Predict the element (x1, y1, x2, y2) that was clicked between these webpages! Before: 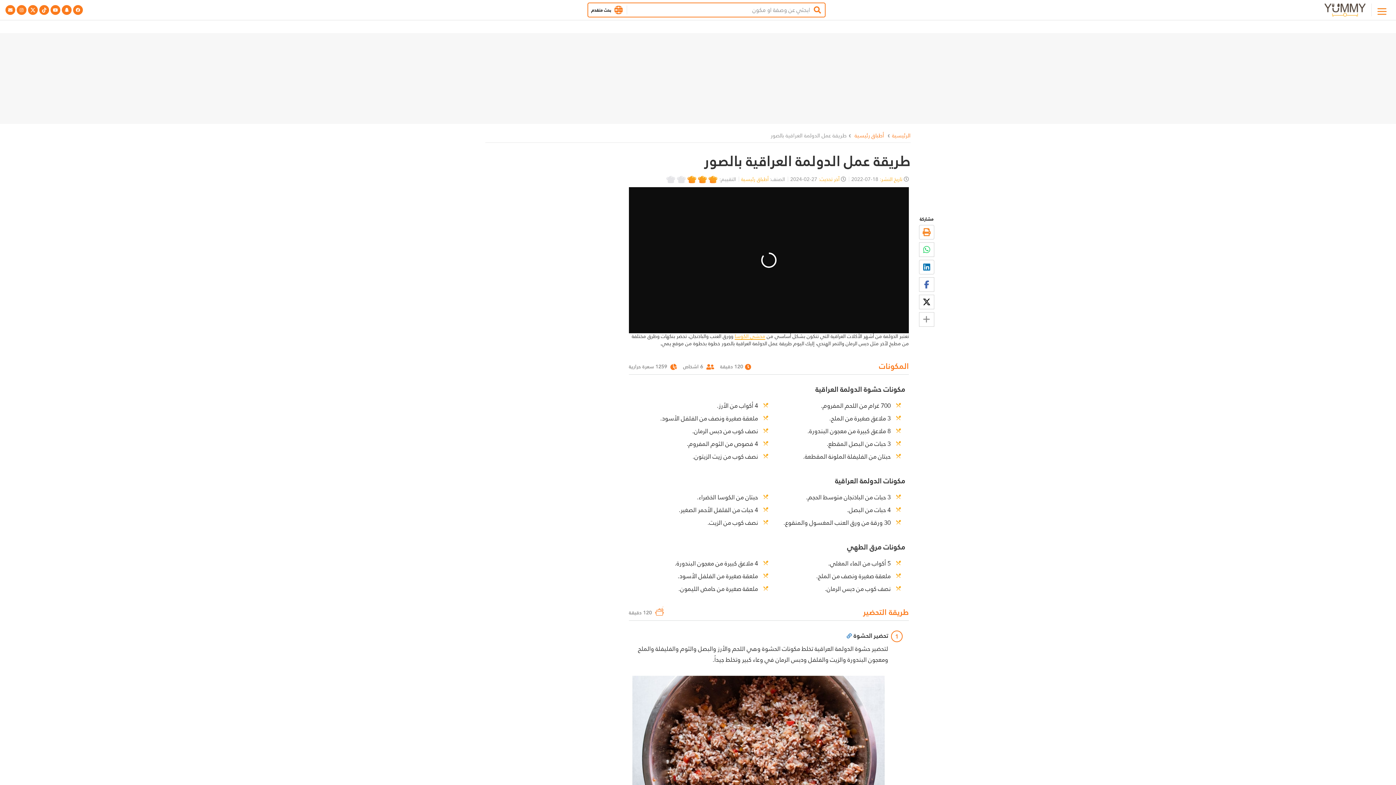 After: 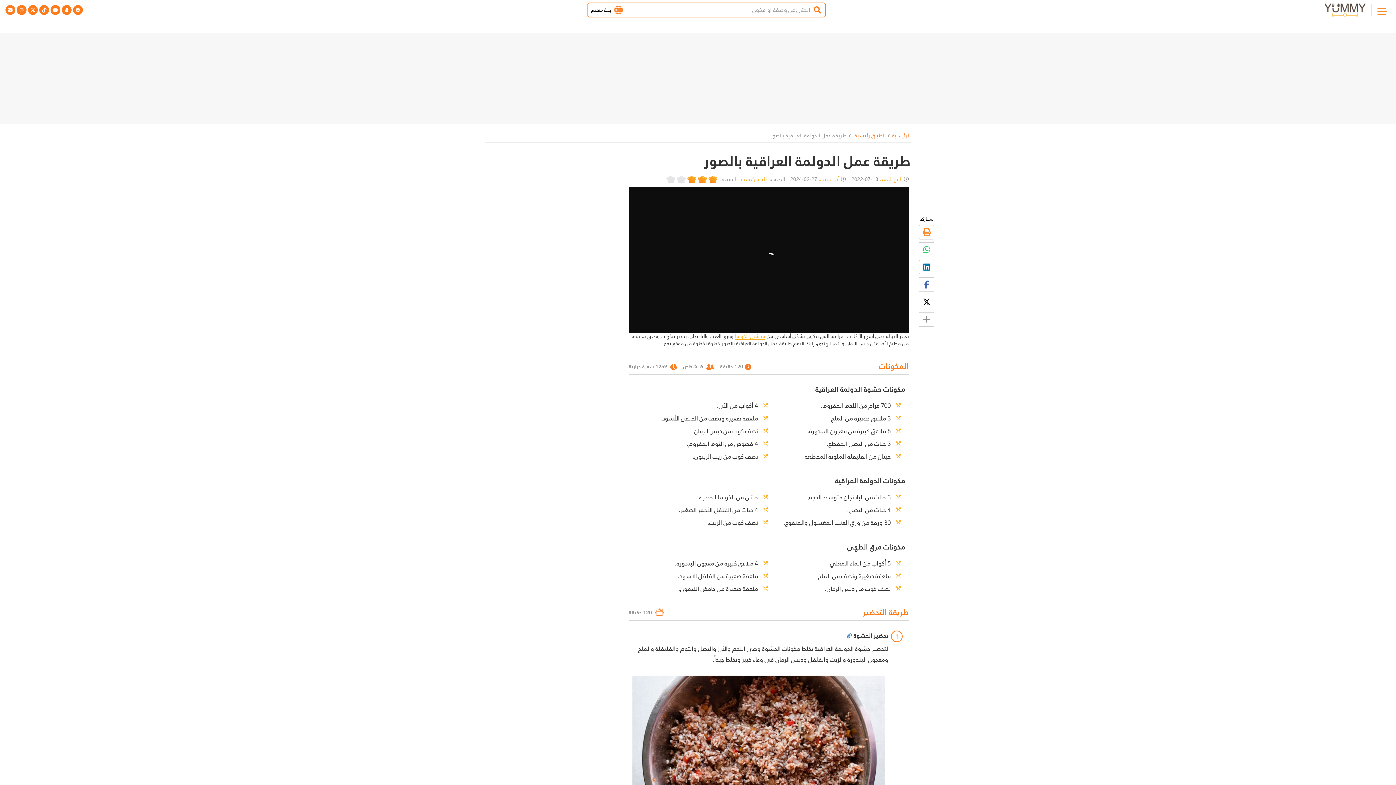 Action: bbox: (919, 225, 934, 239)